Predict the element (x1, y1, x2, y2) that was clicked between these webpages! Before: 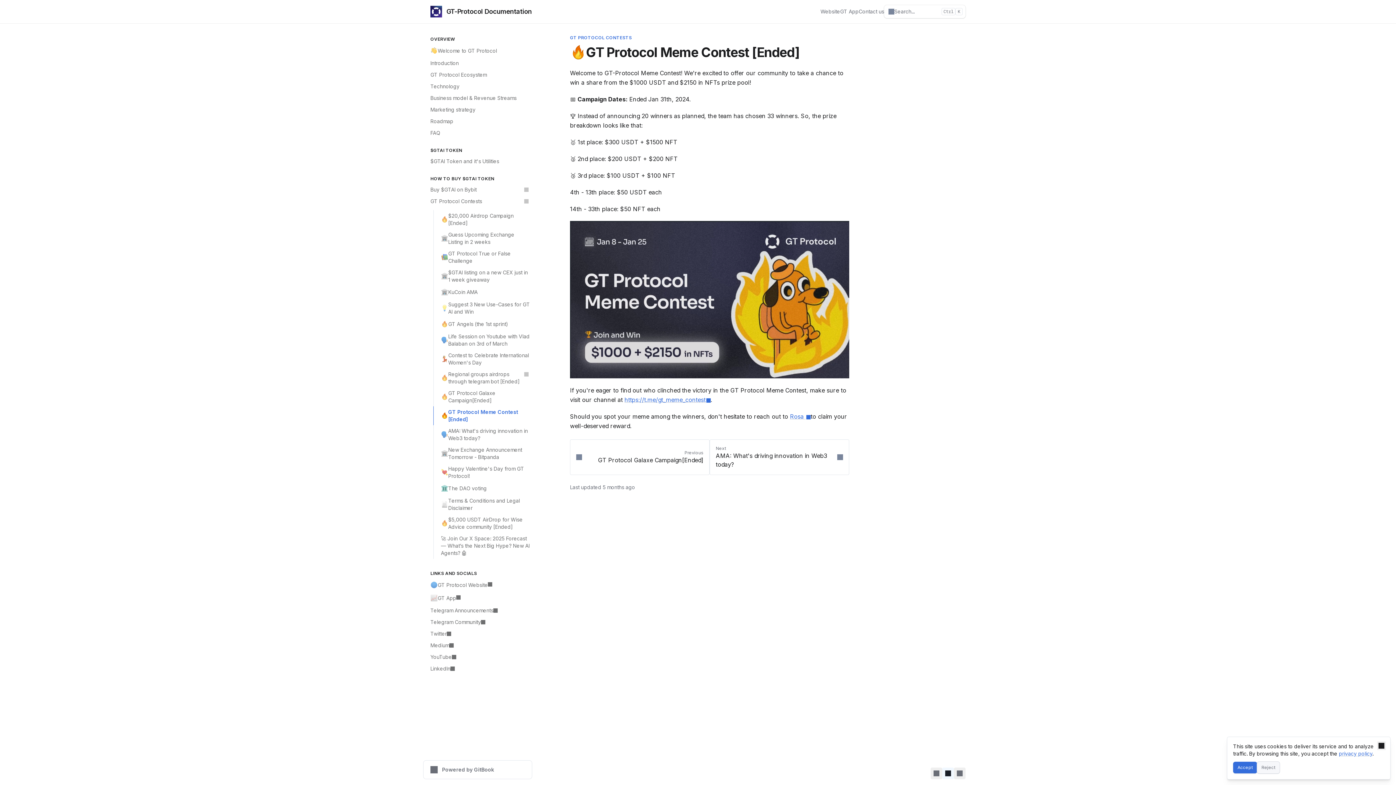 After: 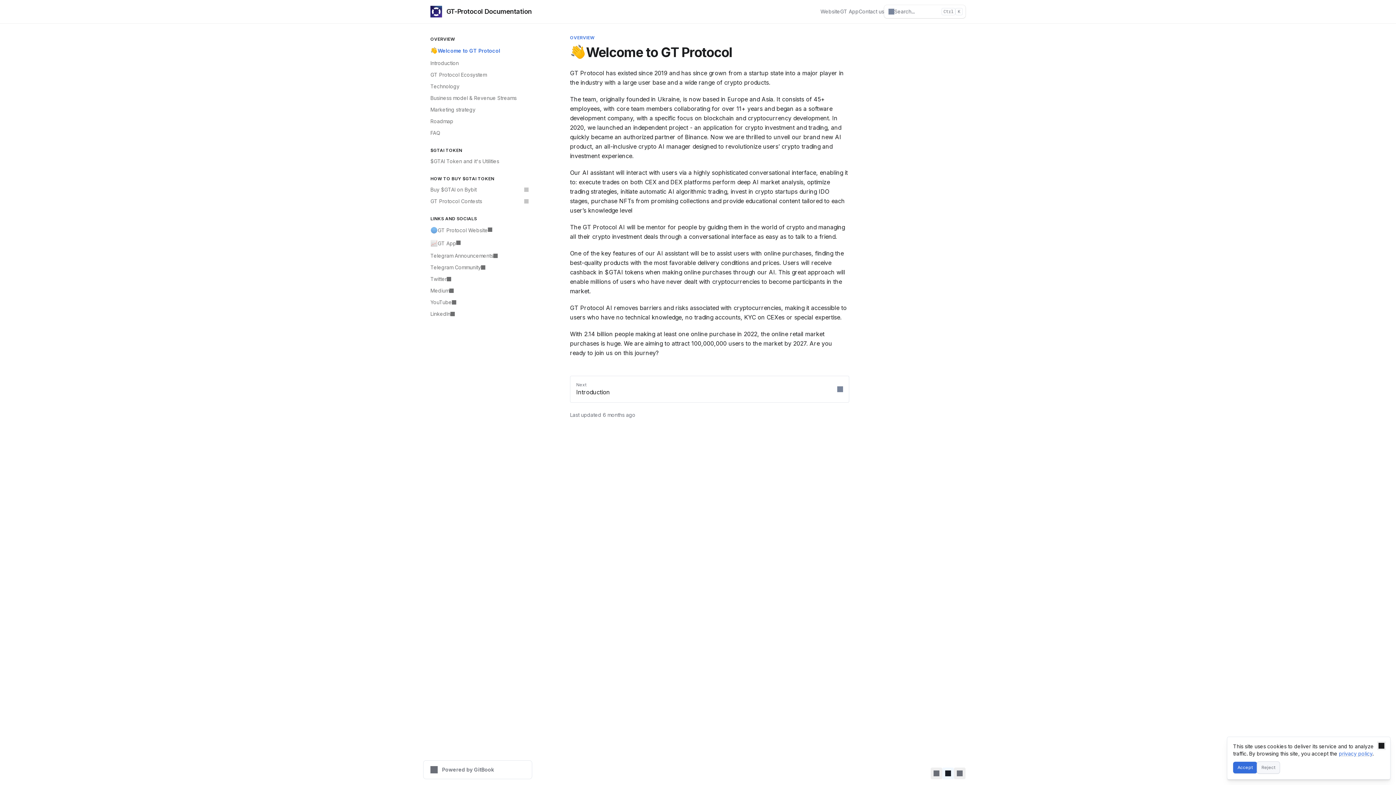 Action: label: 👋
Welcome to GT Protocol bbox: (426, 44, 532, 57)